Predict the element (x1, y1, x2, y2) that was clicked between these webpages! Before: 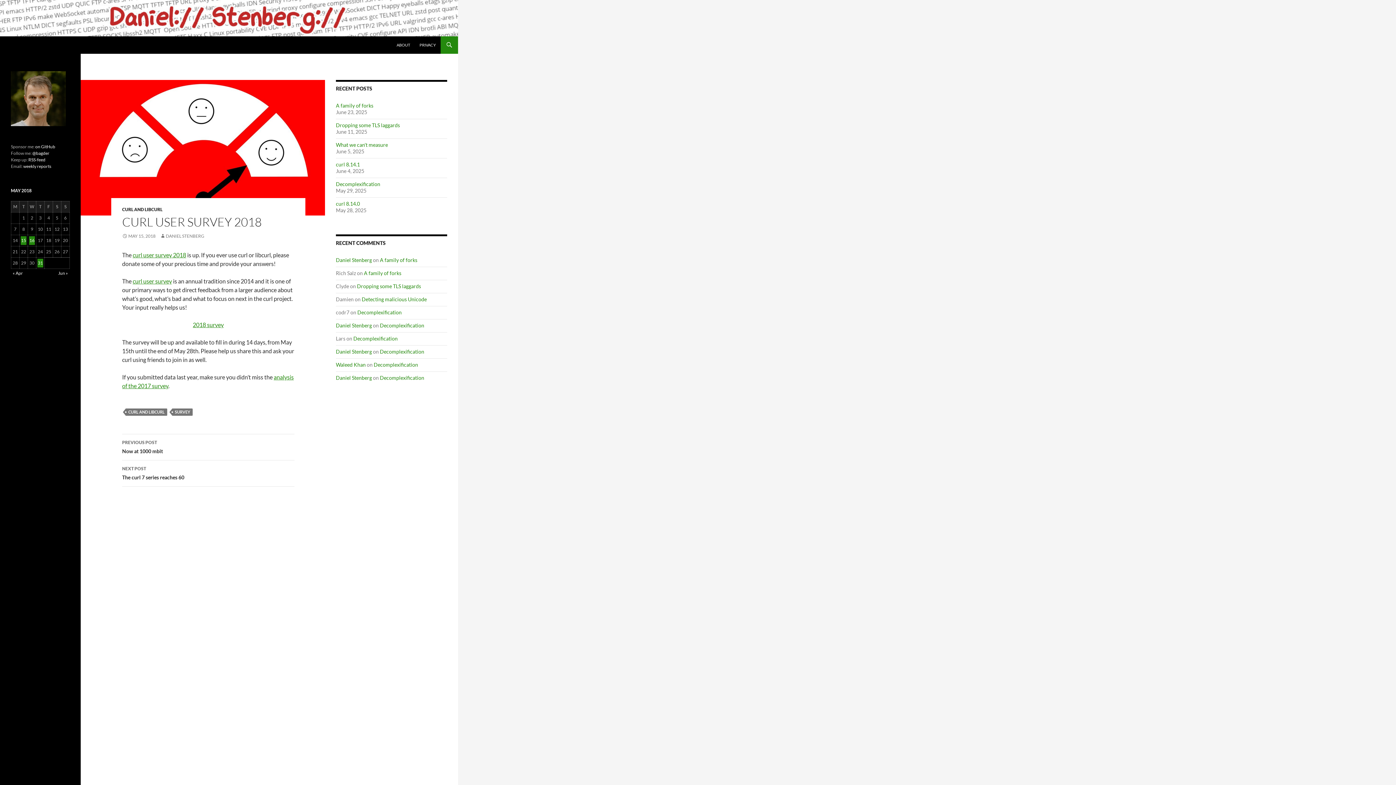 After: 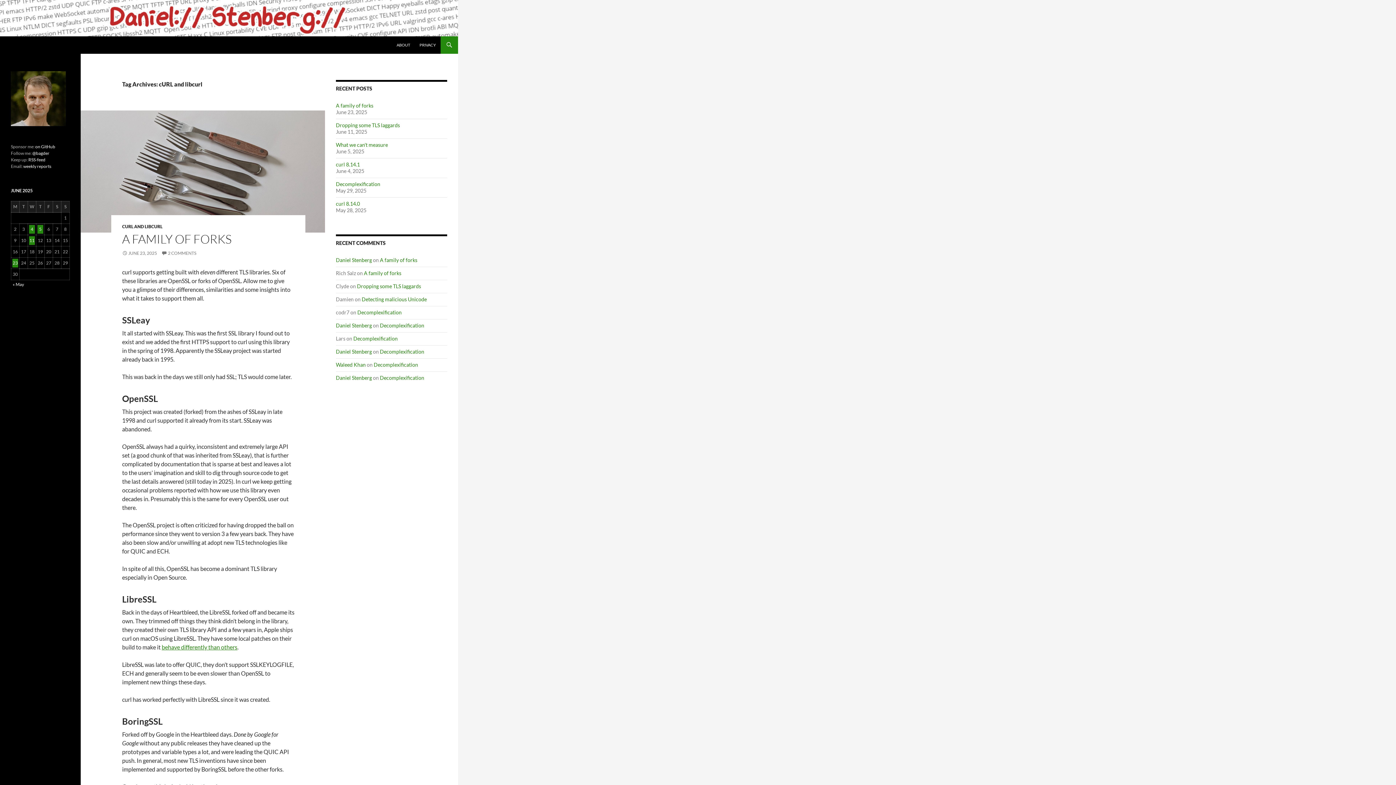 Action: bbox: (125, 408, 167, 415) label: CURL AND LIBCURL